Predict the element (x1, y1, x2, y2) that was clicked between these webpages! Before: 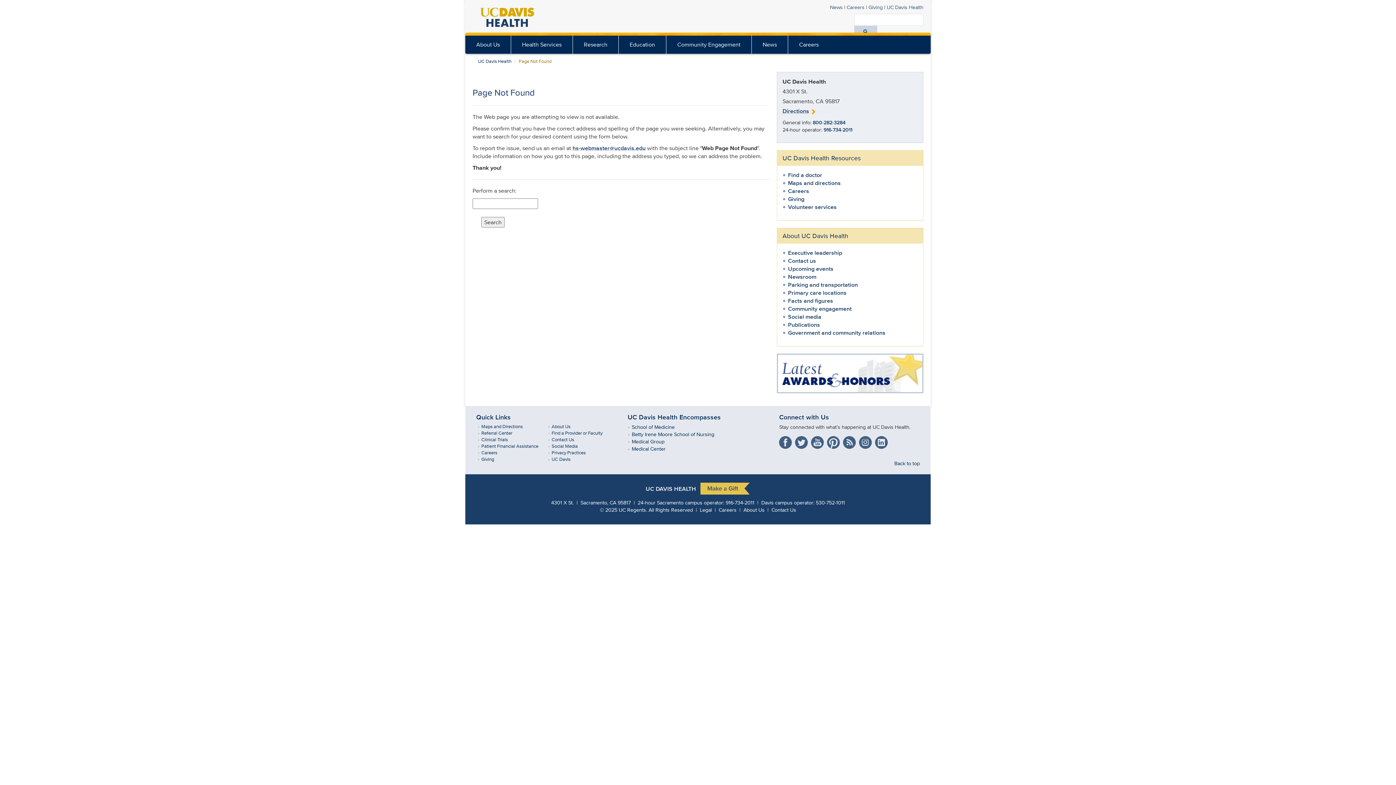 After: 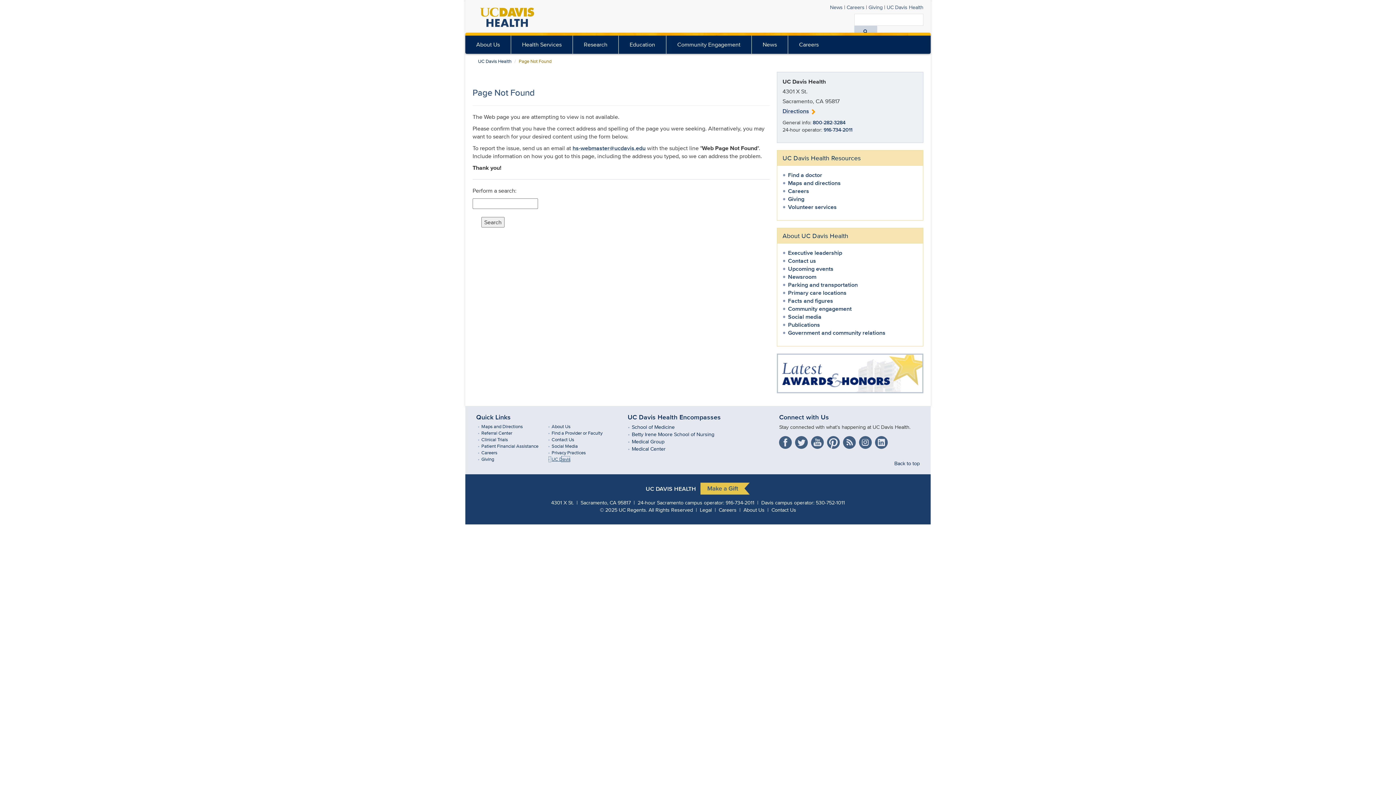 Action: label: UC Davis bbox: (561, 455, 570, 462)